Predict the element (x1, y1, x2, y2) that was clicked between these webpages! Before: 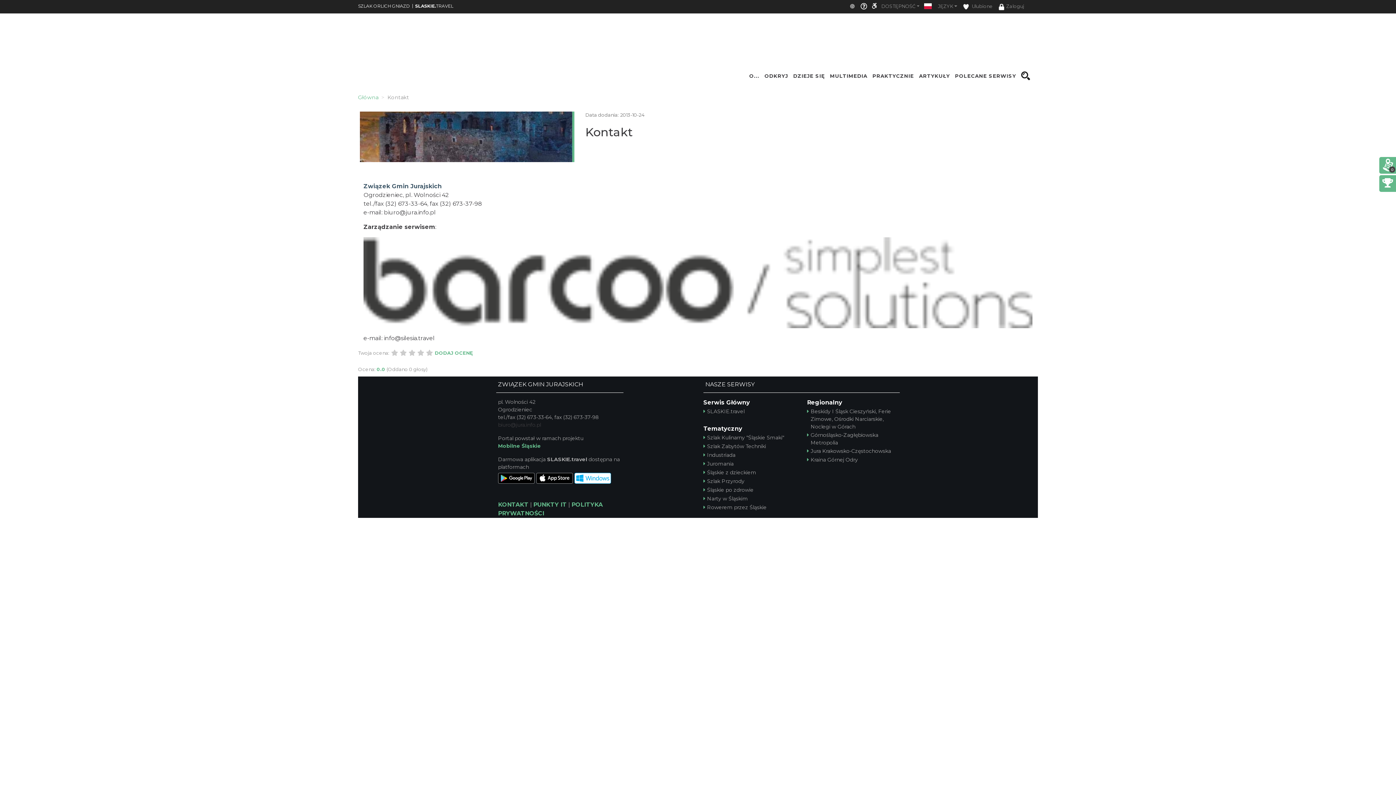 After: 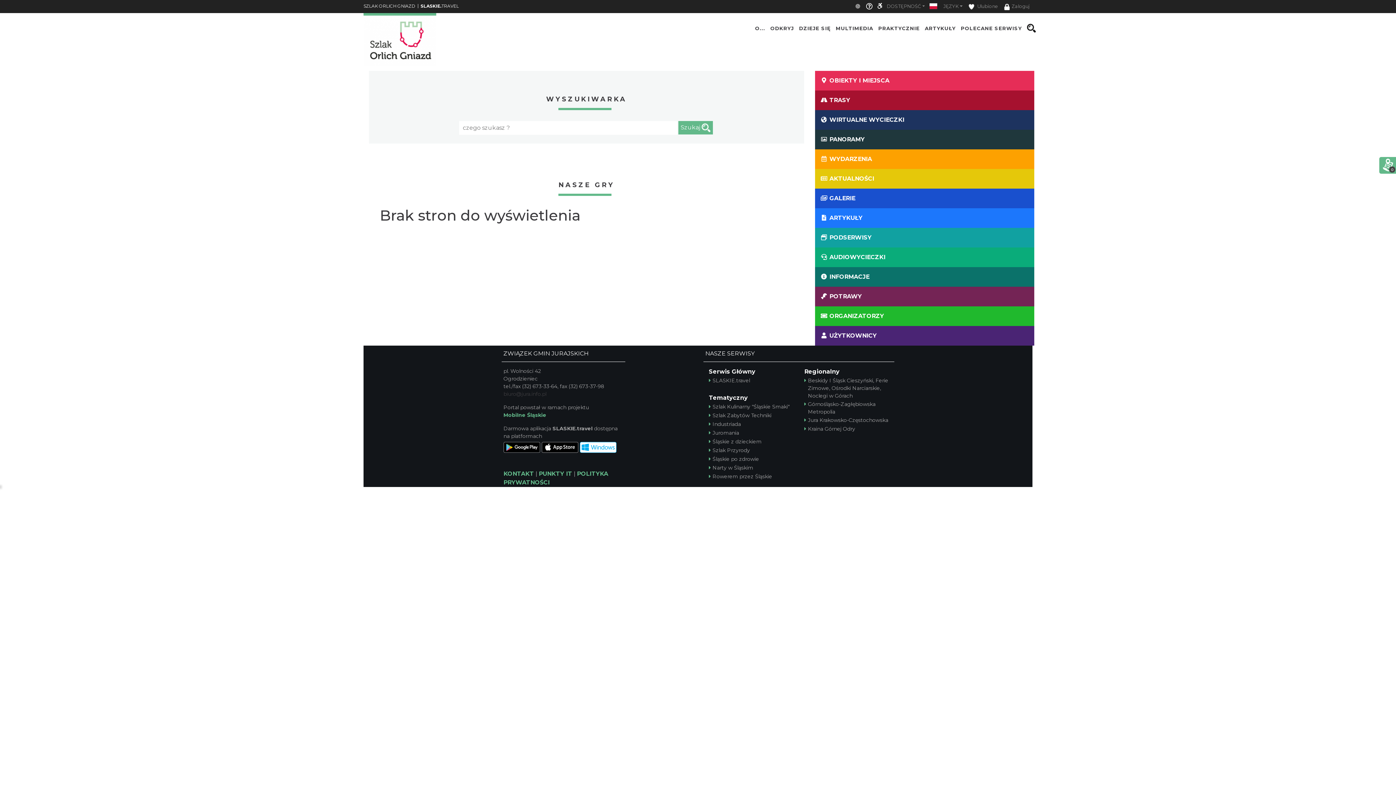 Action: bbox: (1382, 178, 1393, 189)